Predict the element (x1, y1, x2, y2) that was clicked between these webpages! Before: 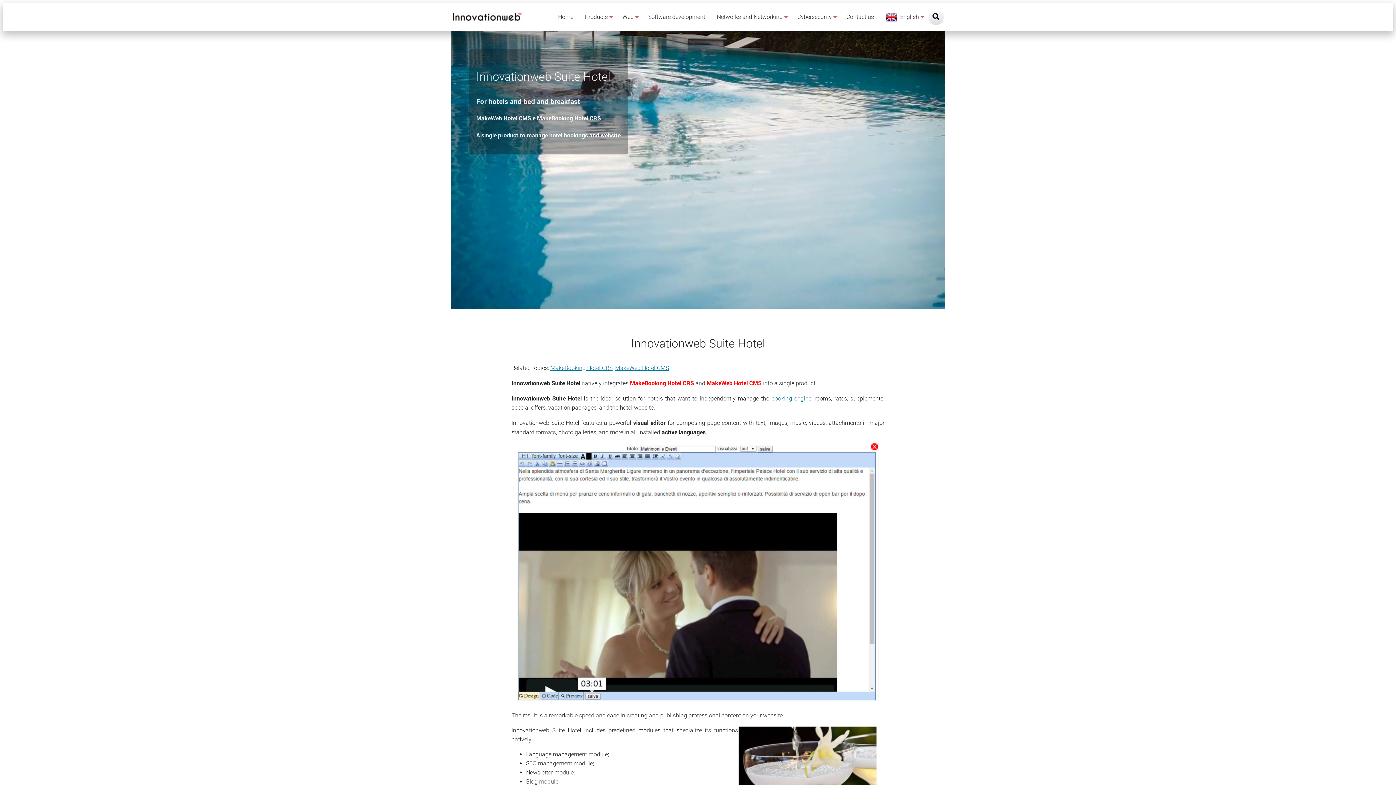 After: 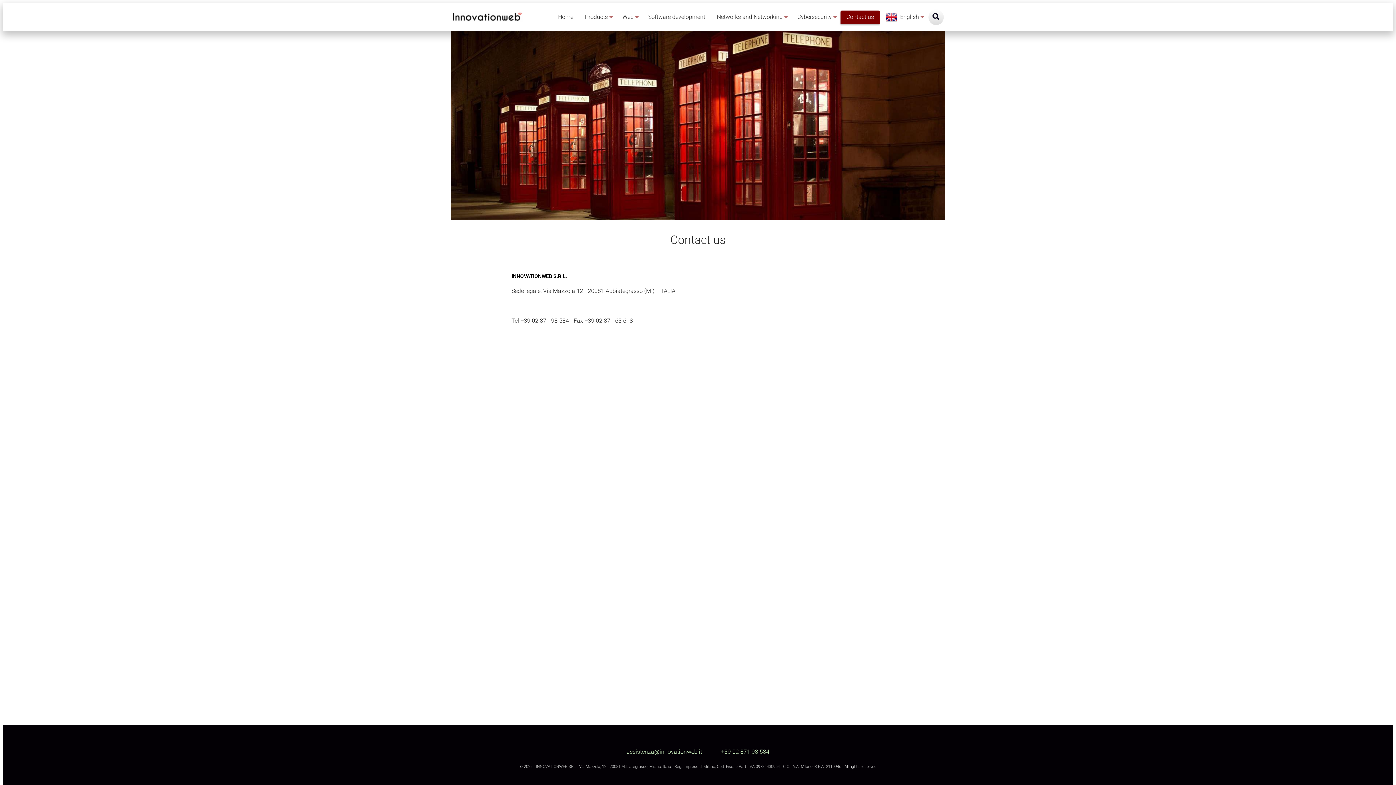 Action: label: Contact us bbox: (840, 10, 880, 23)